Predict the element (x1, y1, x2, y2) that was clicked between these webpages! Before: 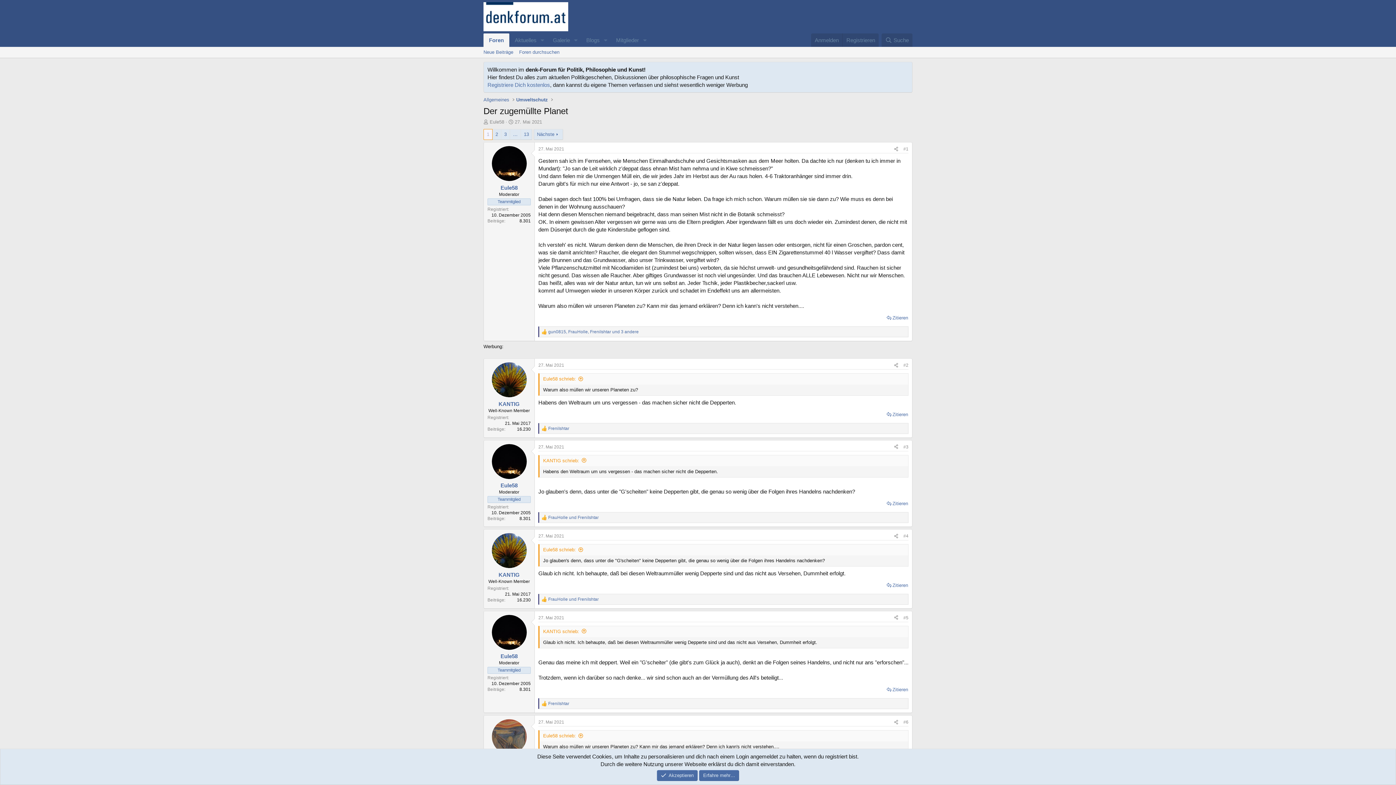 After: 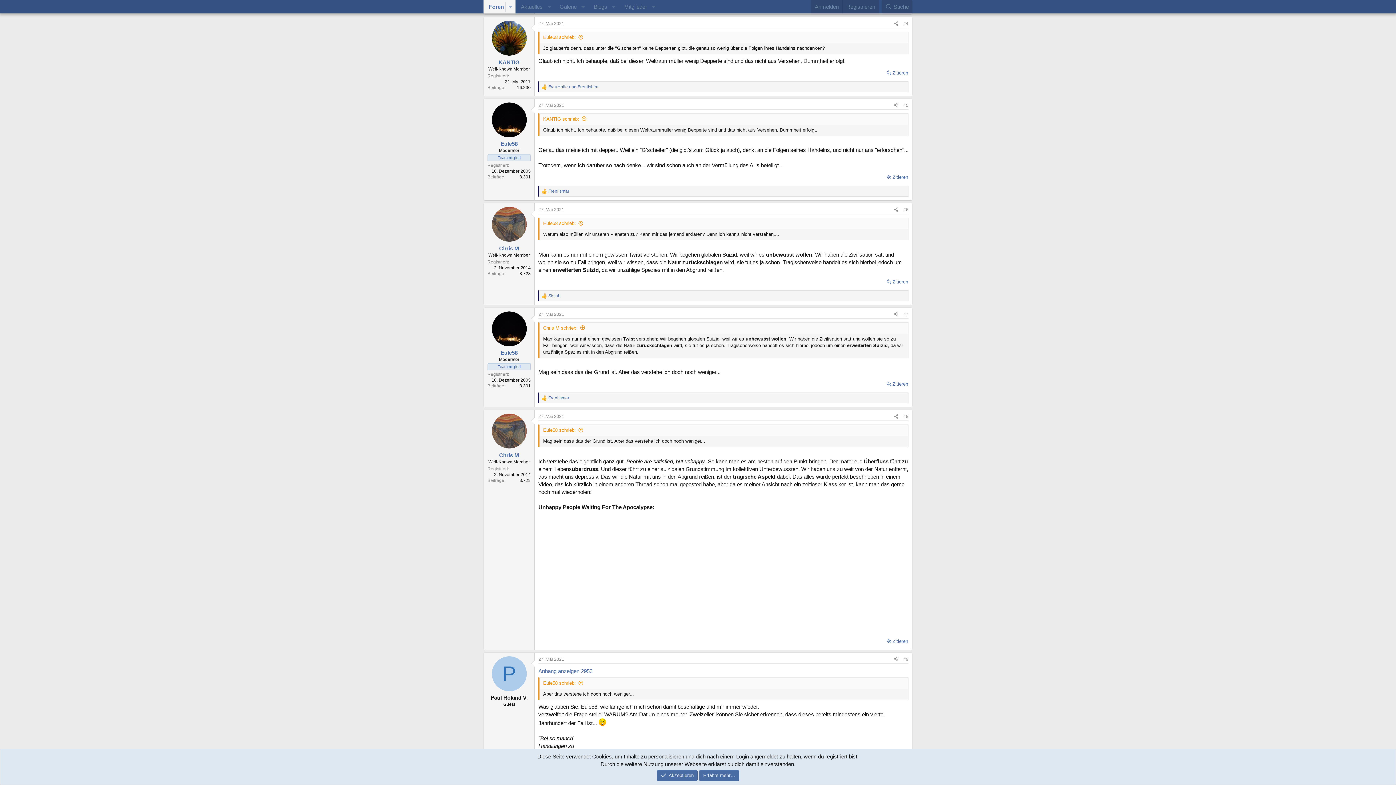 Action: bbox: (903, 533, 908, 538) label: #4